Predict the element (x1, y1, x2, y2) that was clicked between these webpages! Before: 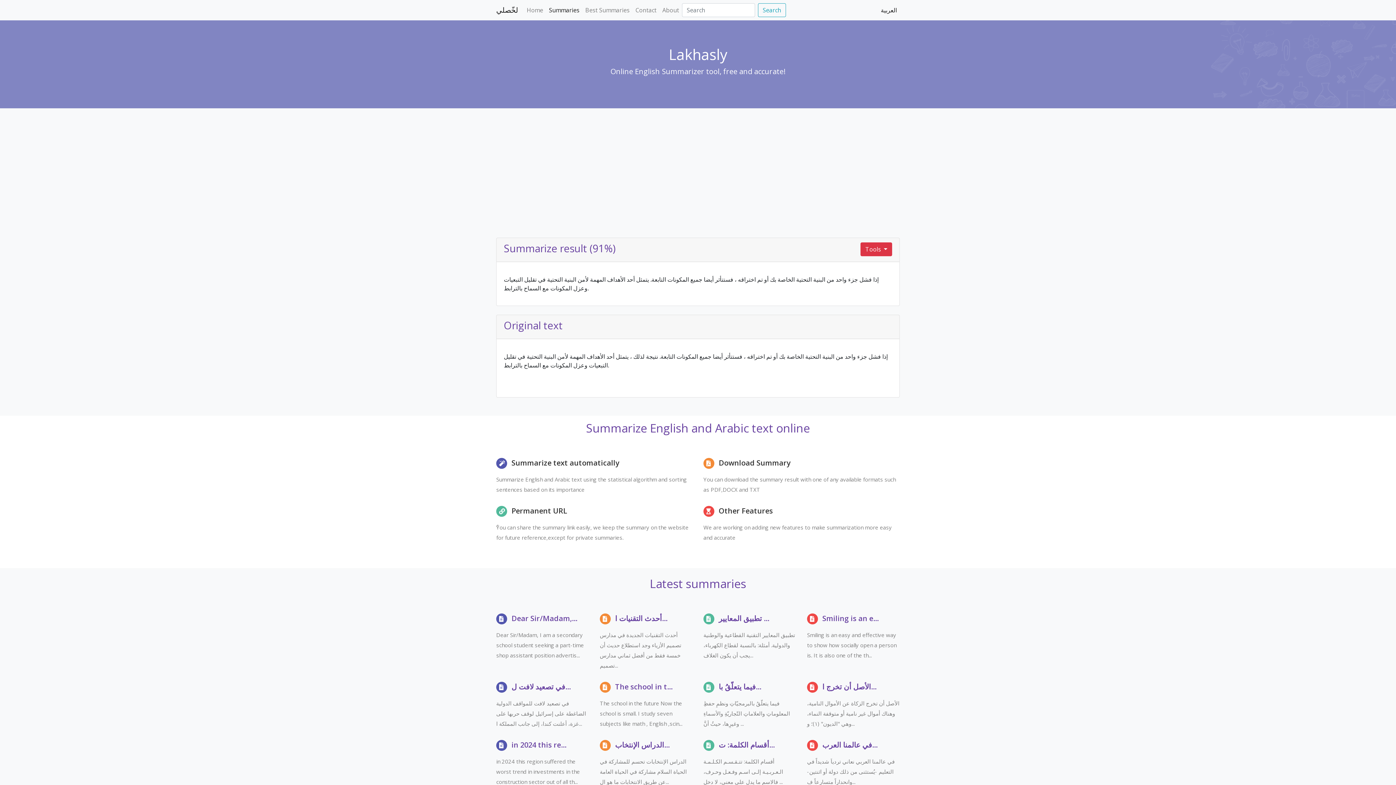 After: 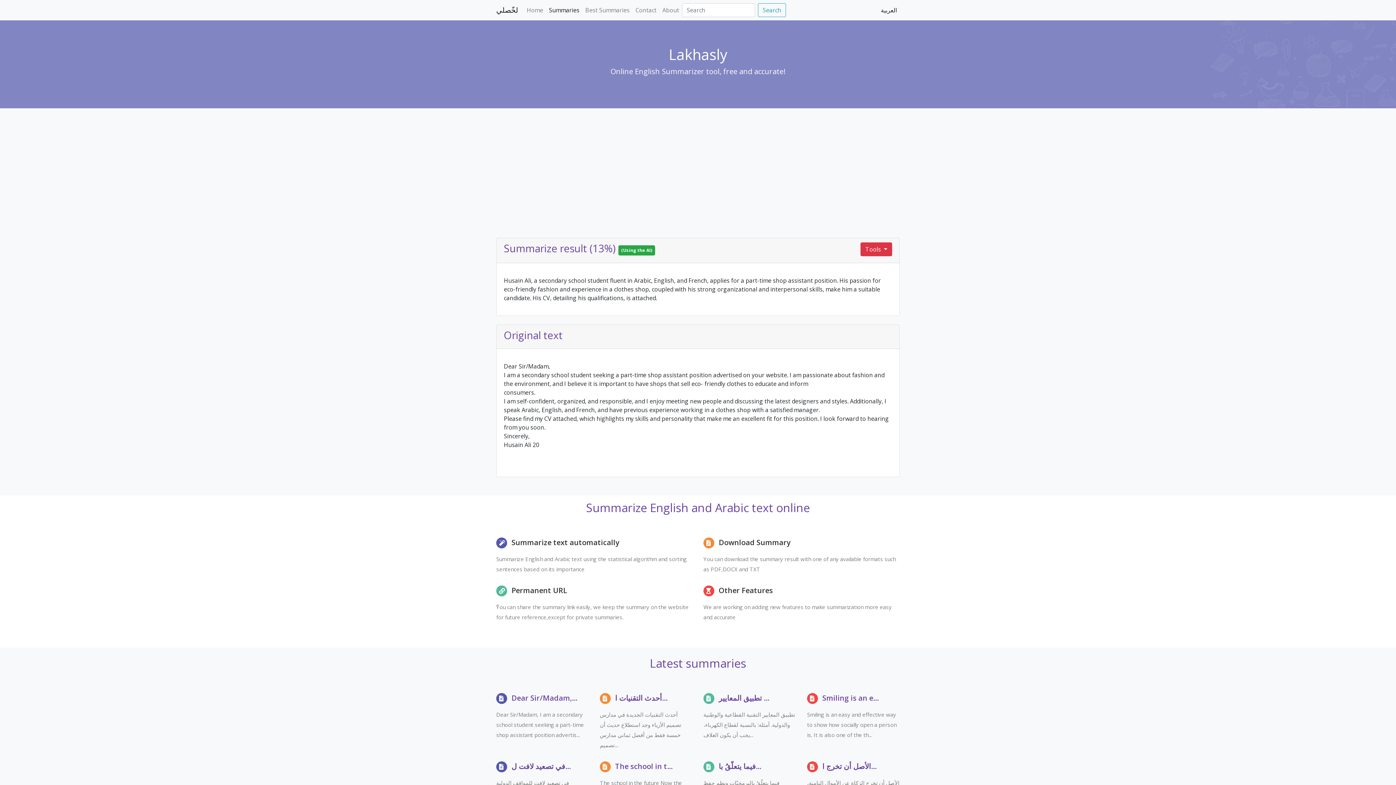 Action: bbox: (511, 613, 577, 623) label: Dear Sir/Madam,...